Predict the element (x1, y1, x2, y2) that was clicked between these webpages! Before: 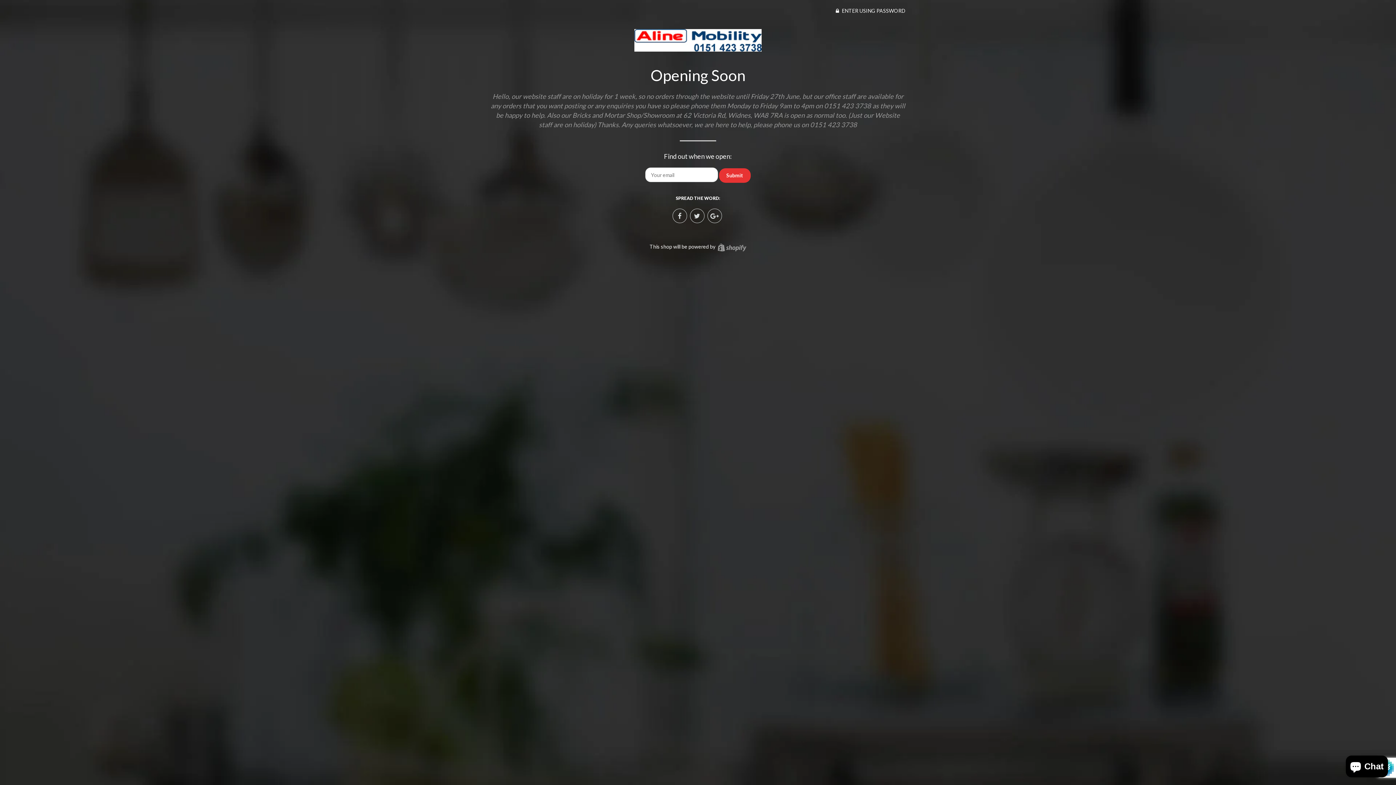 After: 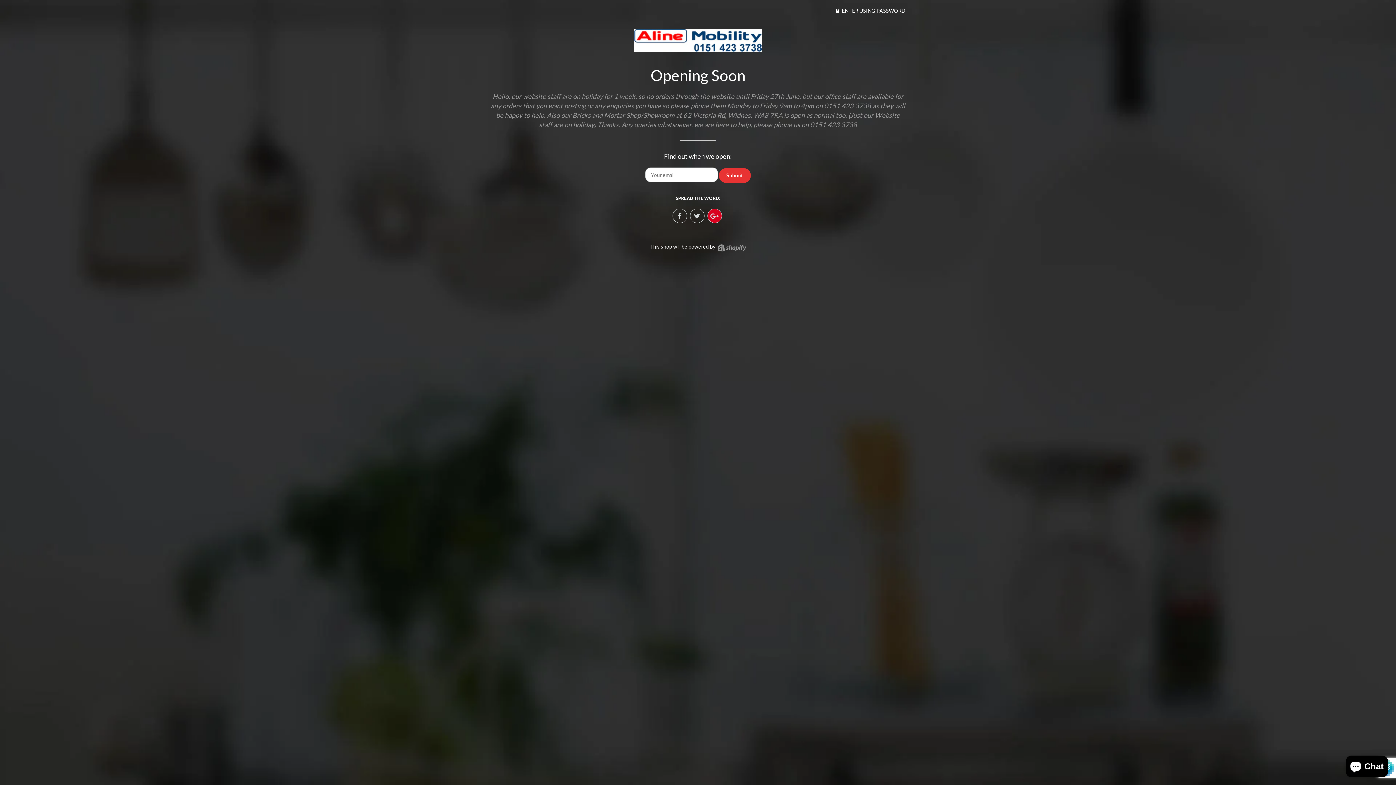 Action: bbox: (707, 208, 722, 223)